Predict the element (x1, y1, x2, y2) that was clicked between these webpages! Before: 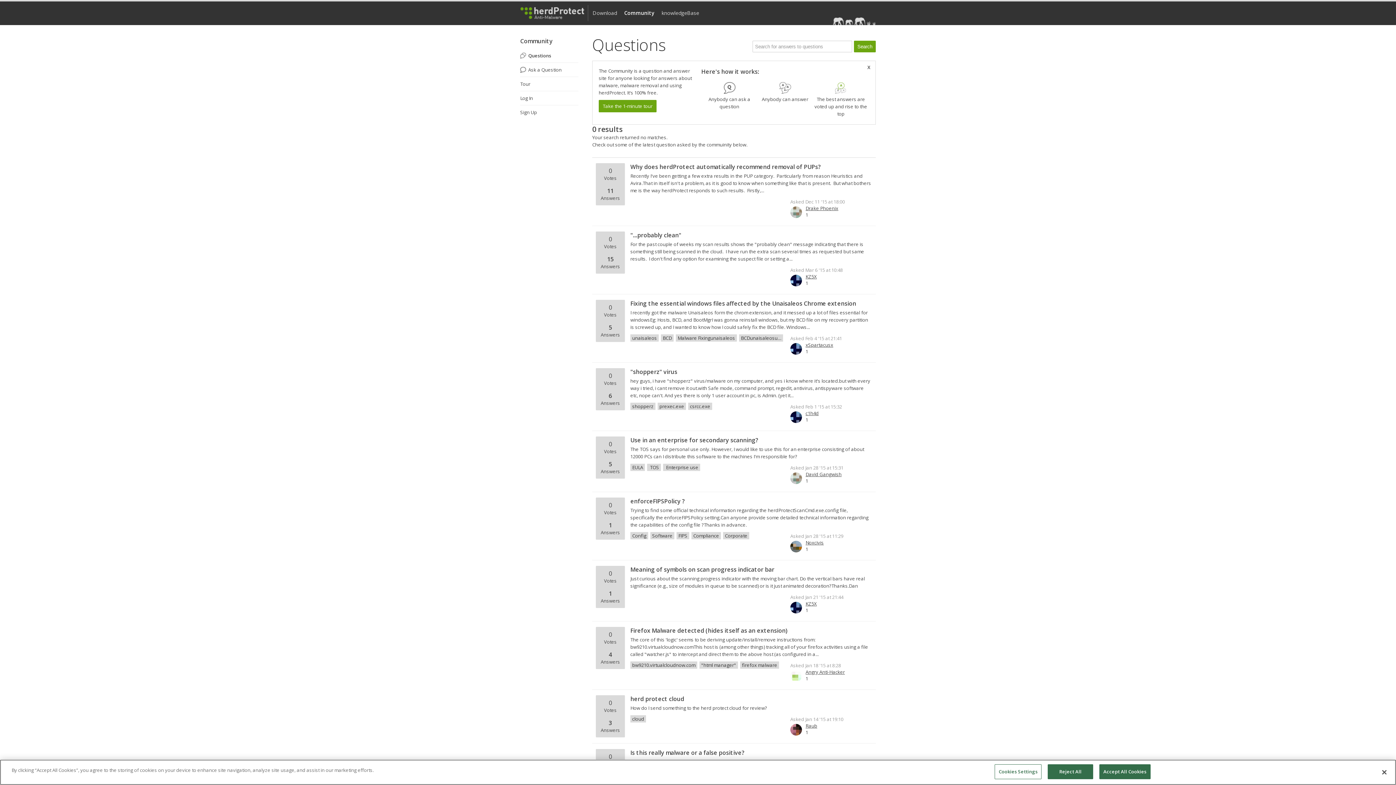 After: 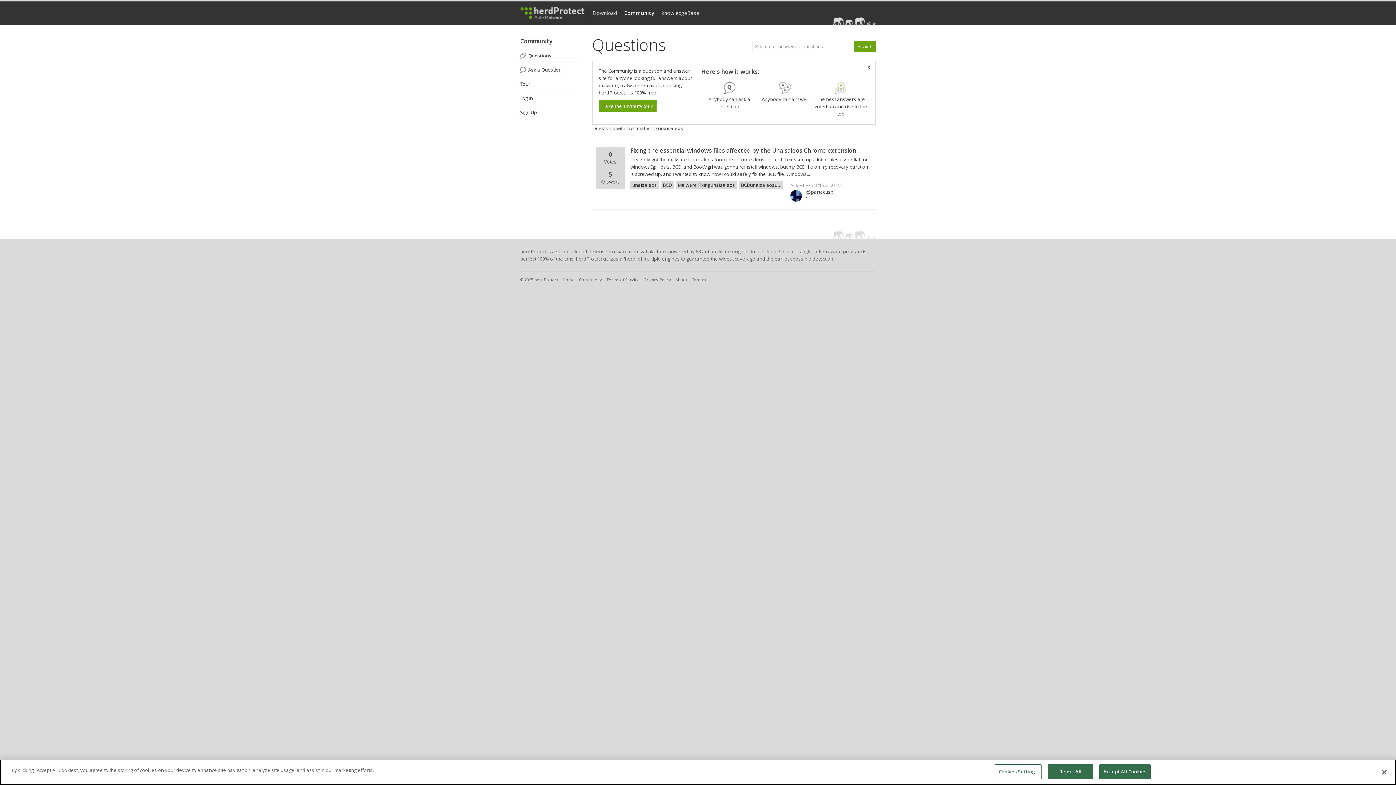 Action: bbox: (630, 334, 658, 342) label: unaisaleos